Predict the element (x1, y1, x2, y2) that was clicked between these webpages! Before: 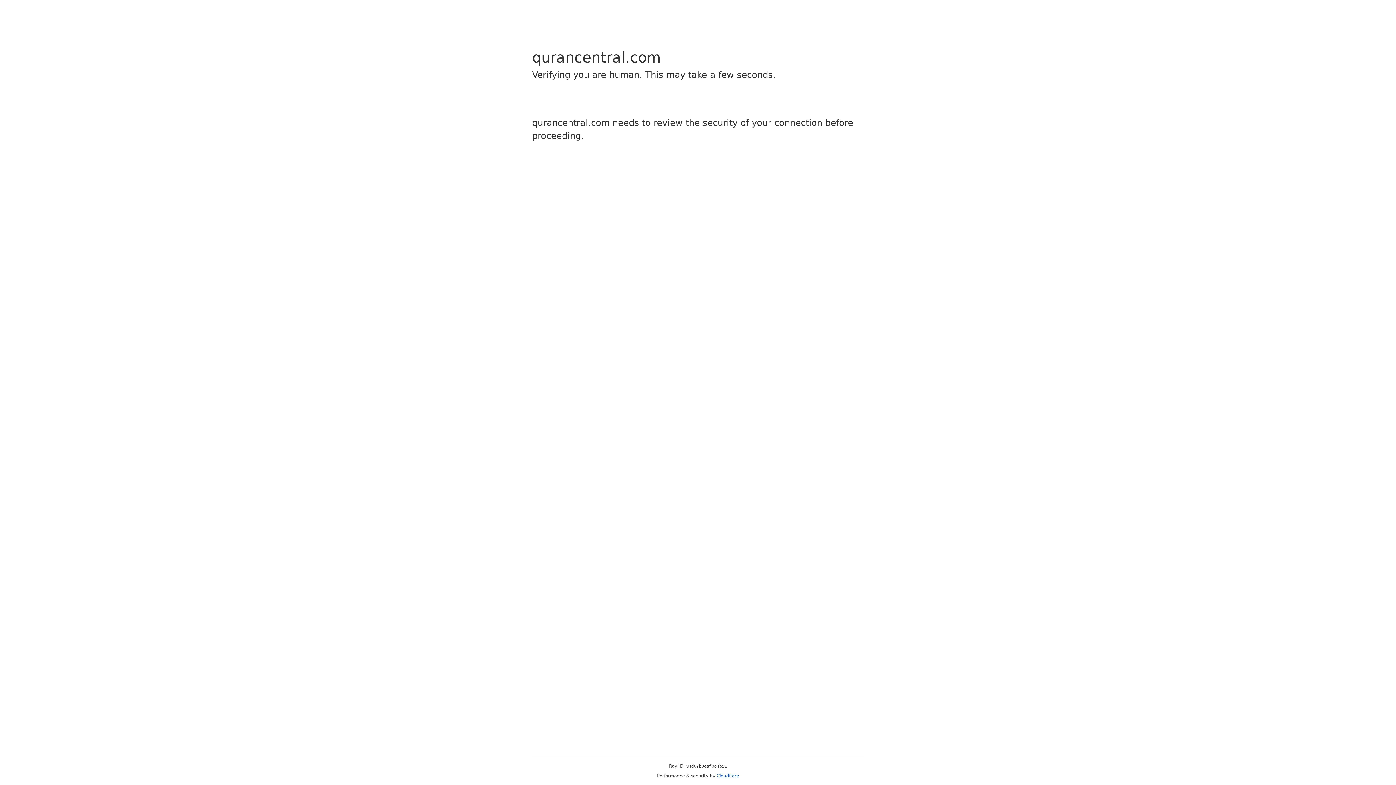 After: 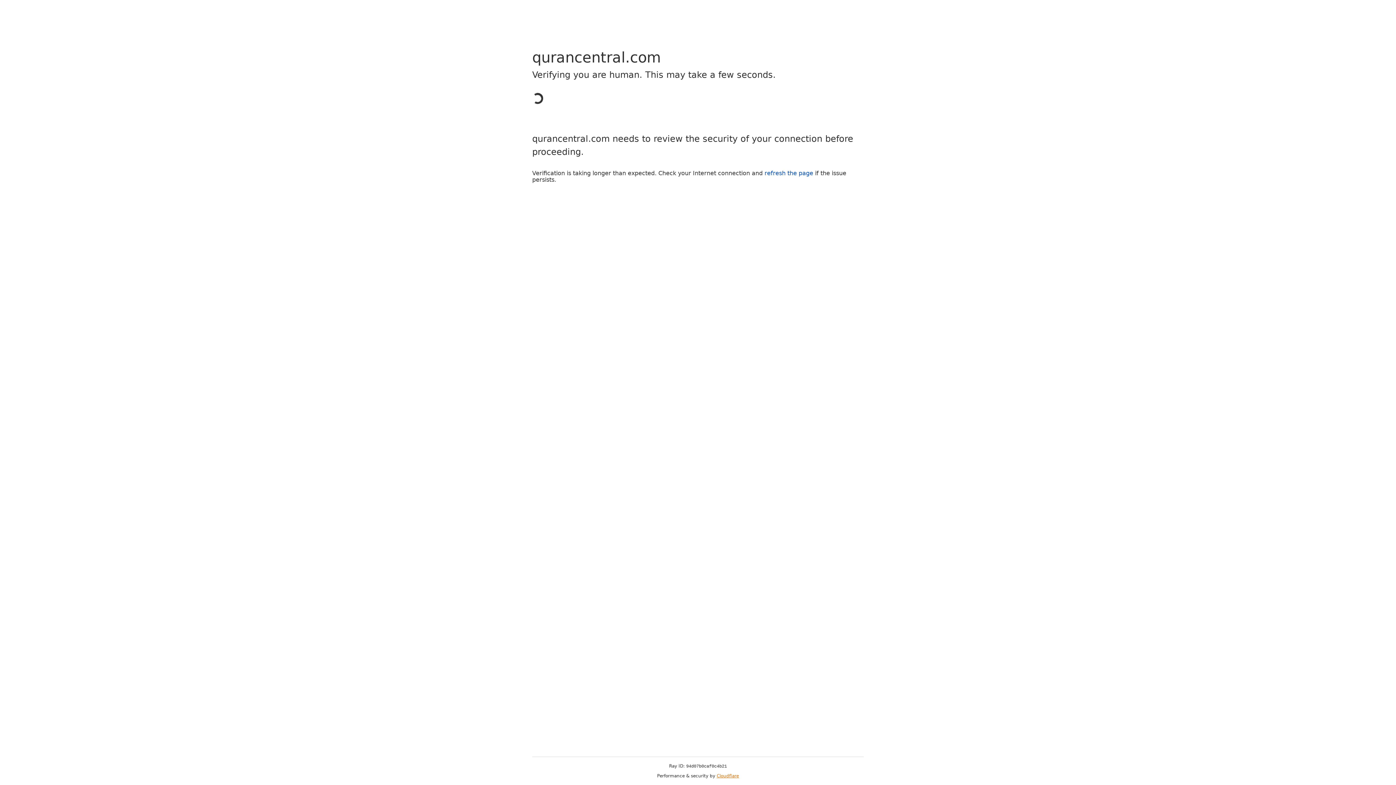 Action: label: Cloudflare bbox: (716, 773, 739, 778)